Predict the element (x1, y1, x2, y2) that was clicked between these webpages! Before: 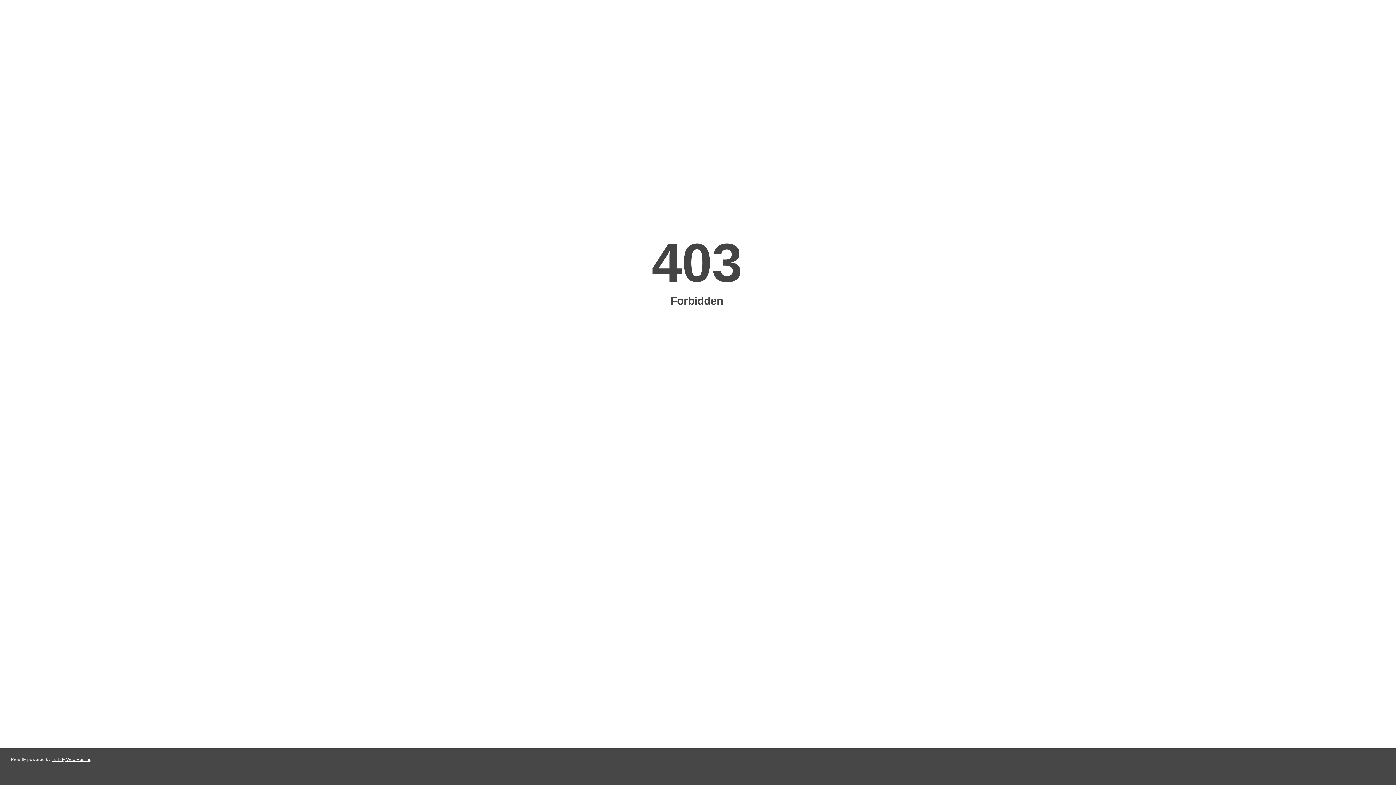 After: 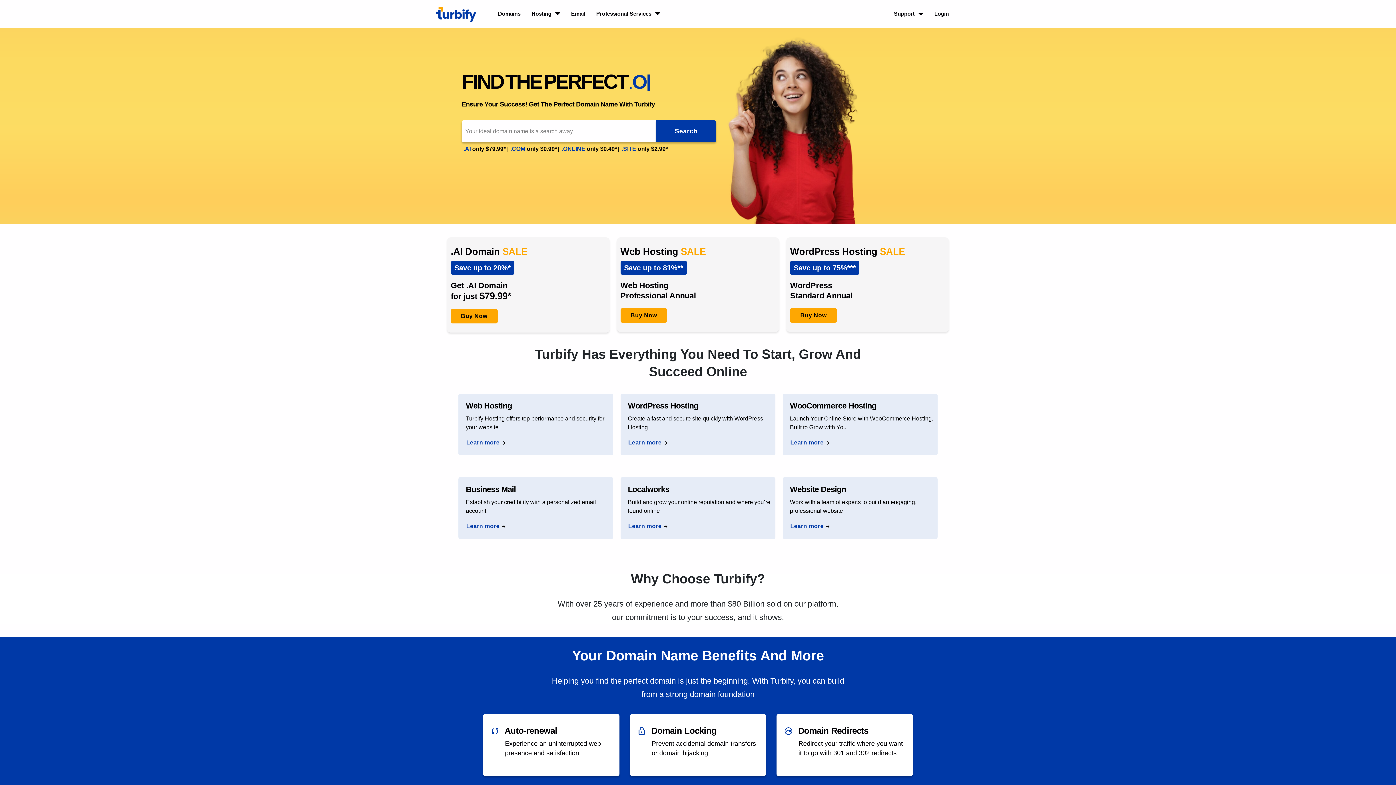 Action: label: Turbify Web Hosting bbox: (51, 757, 91, 762)